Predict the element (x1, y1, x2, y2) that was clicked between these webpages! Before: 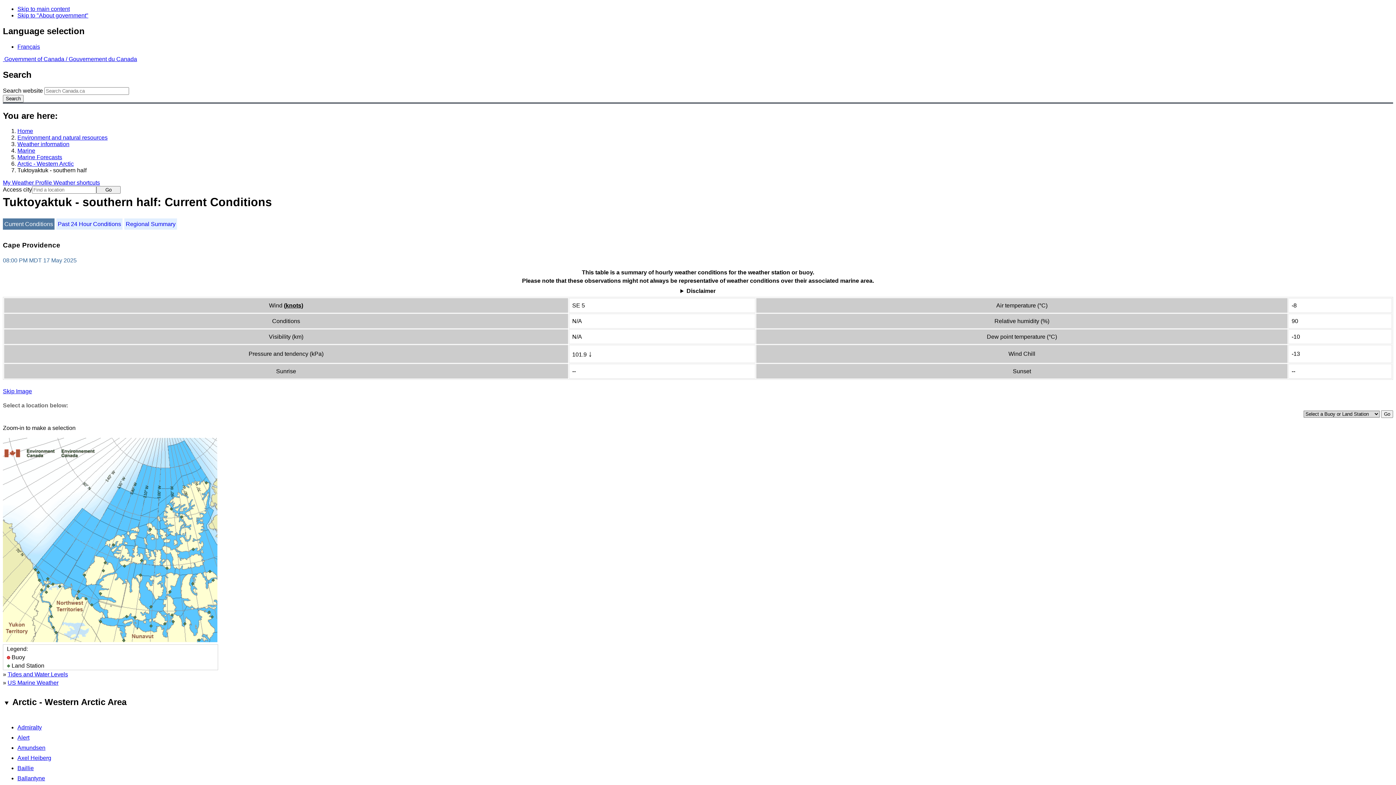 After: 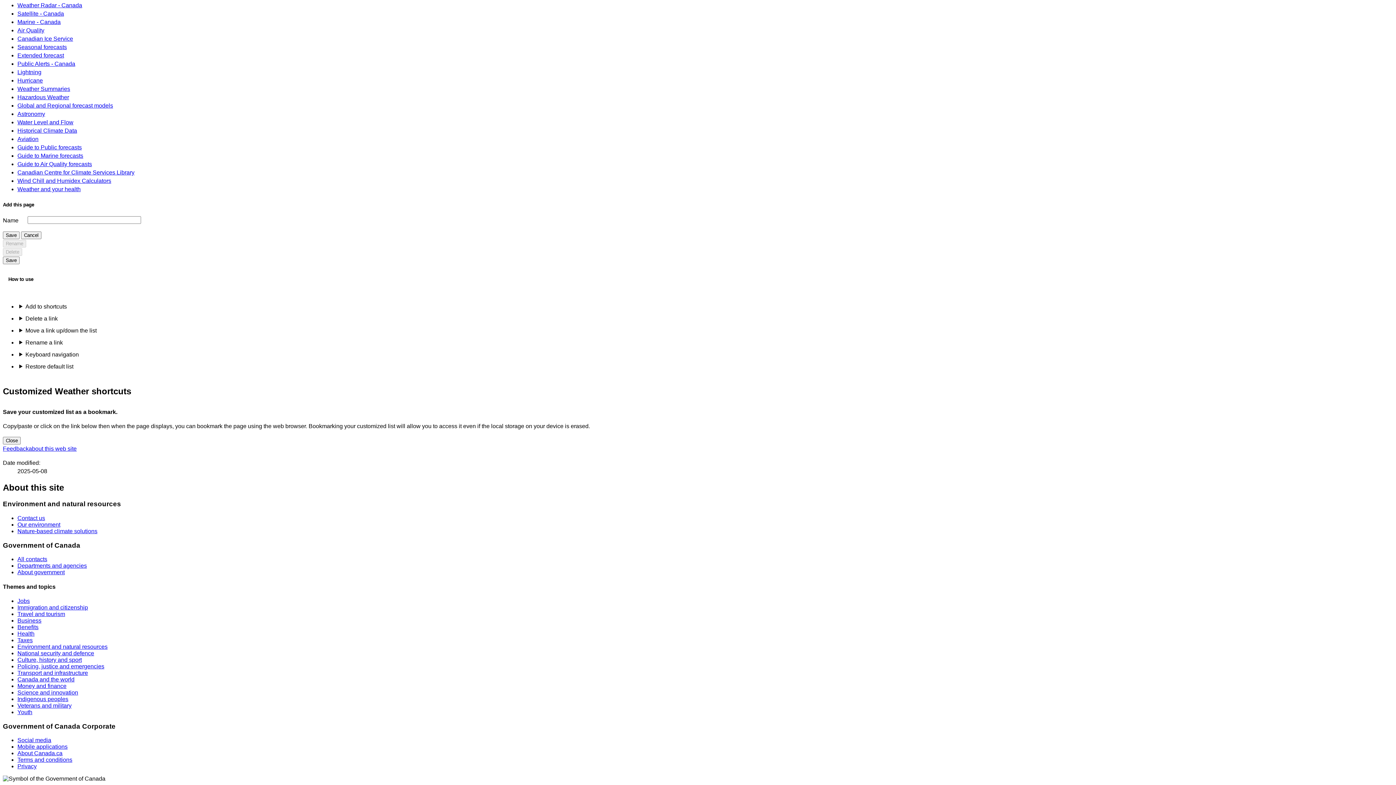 Action: label: Skip to "About government" bbox: (17, 12, 88, 18)